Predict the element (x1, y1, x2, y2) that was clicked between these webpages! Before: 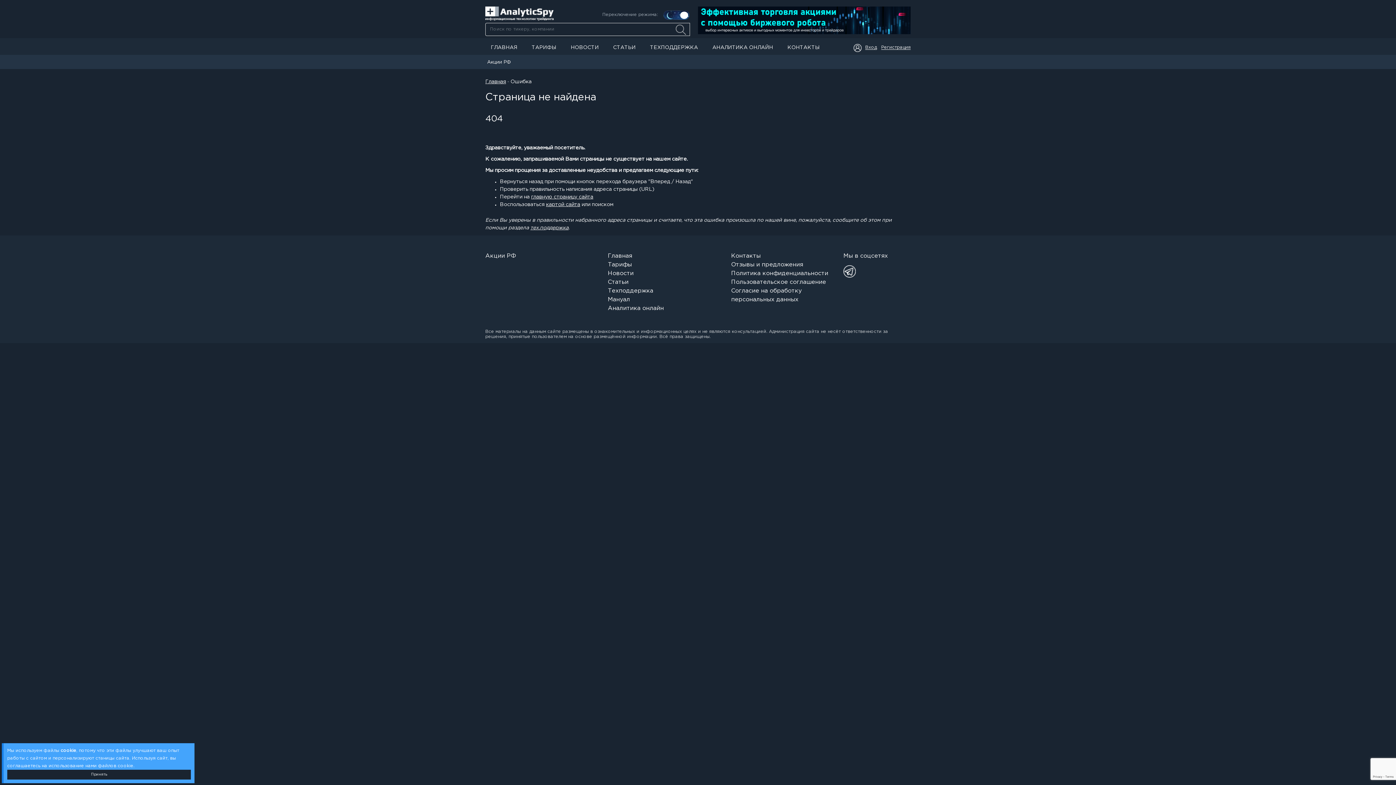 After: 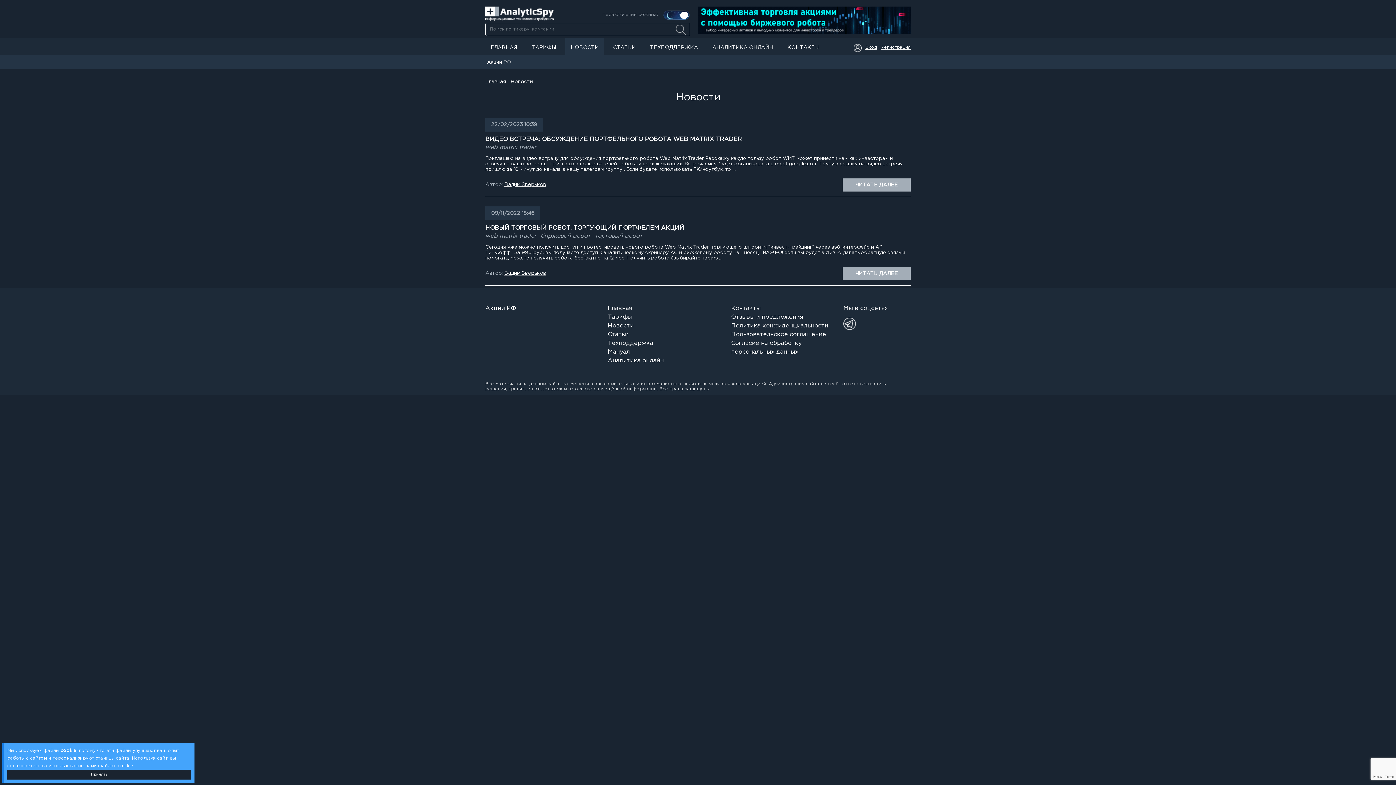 Action: label: Новости bbox: (607, 270, 633, 276)